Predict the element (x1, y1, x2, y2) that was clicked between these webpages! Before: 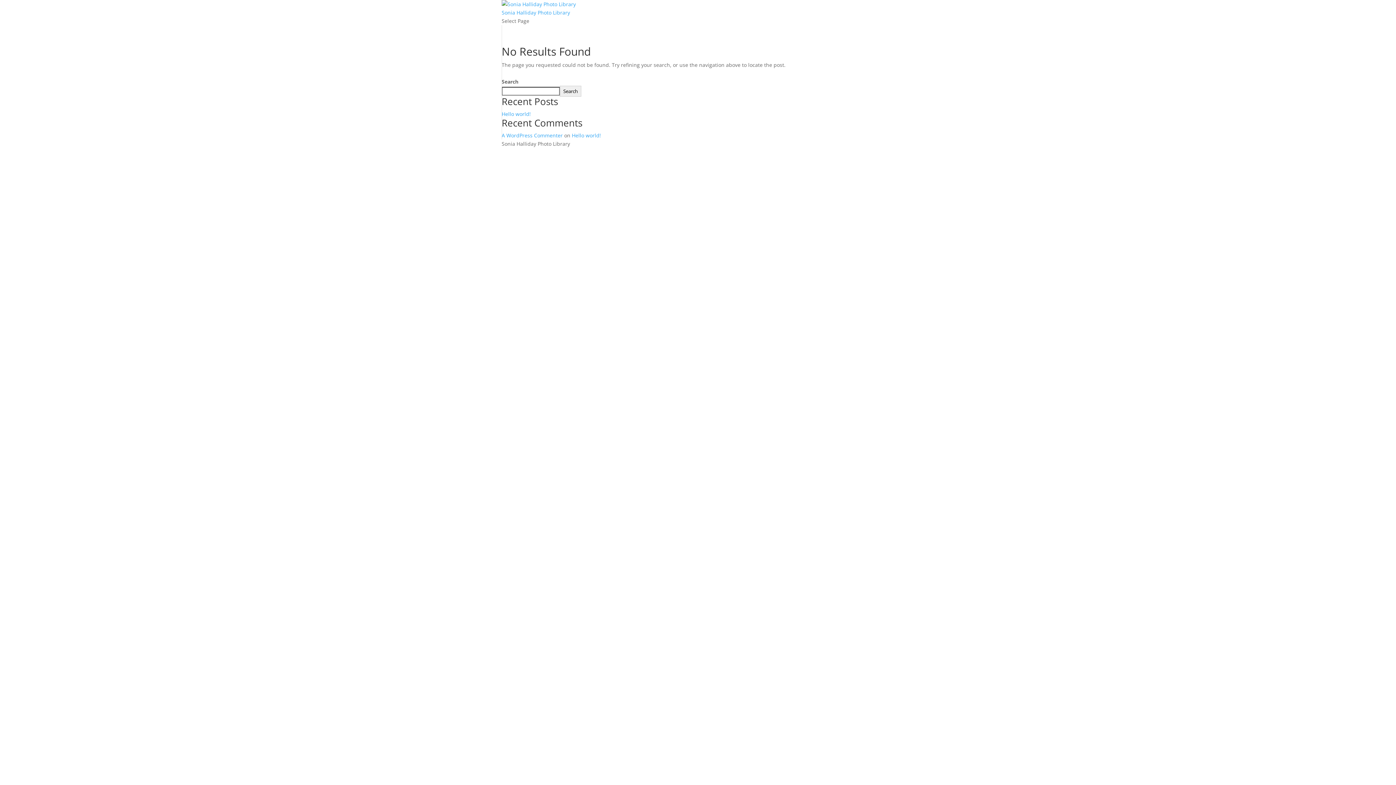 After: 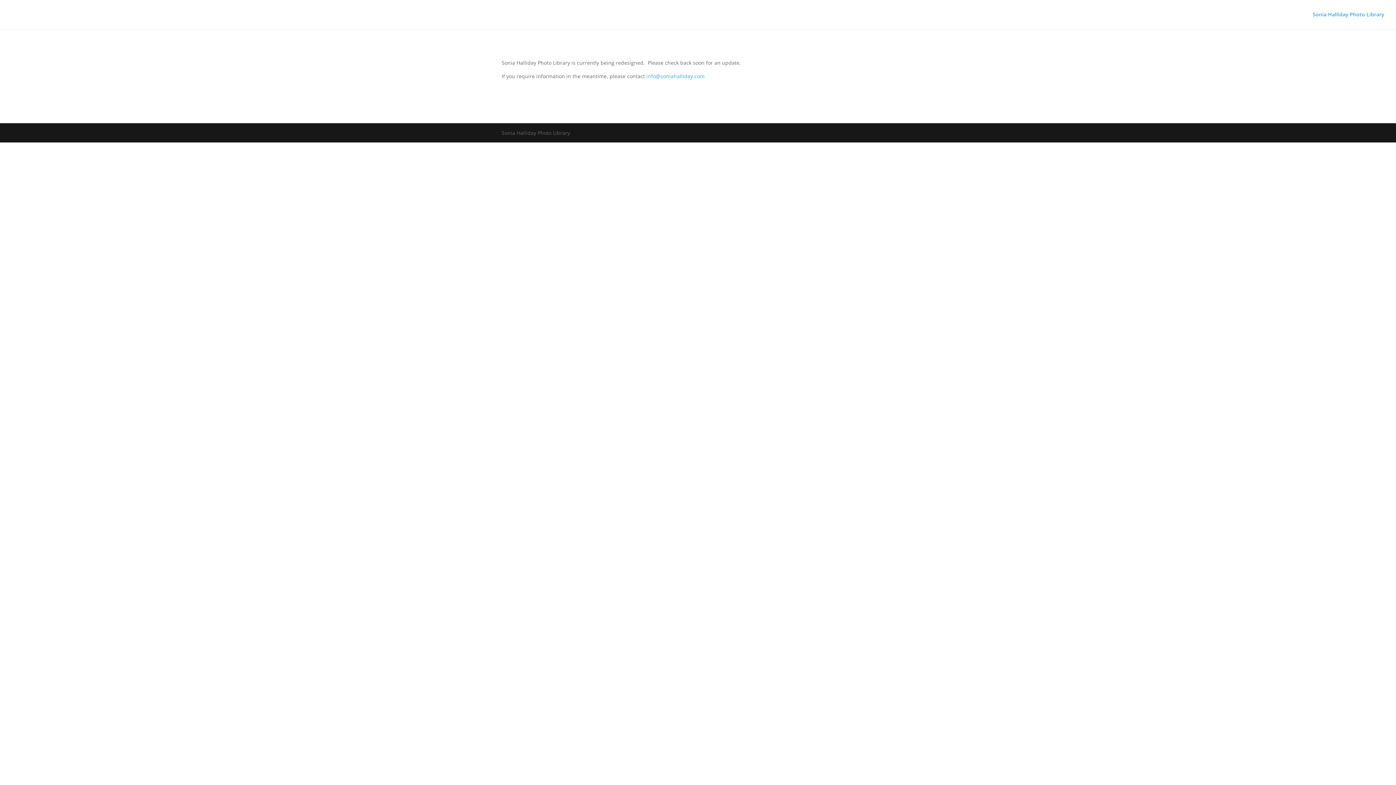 Action: bbox: (501, 0, 576, 7)